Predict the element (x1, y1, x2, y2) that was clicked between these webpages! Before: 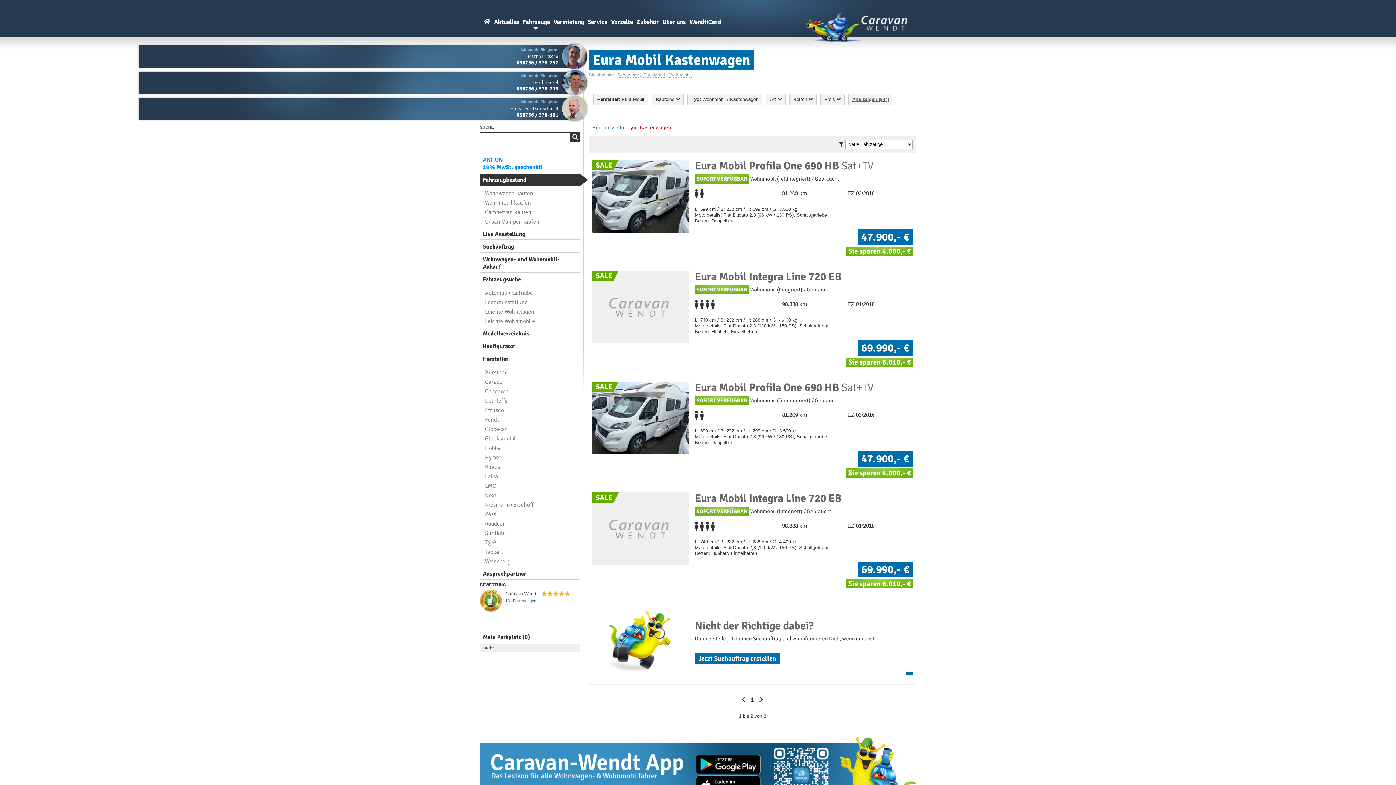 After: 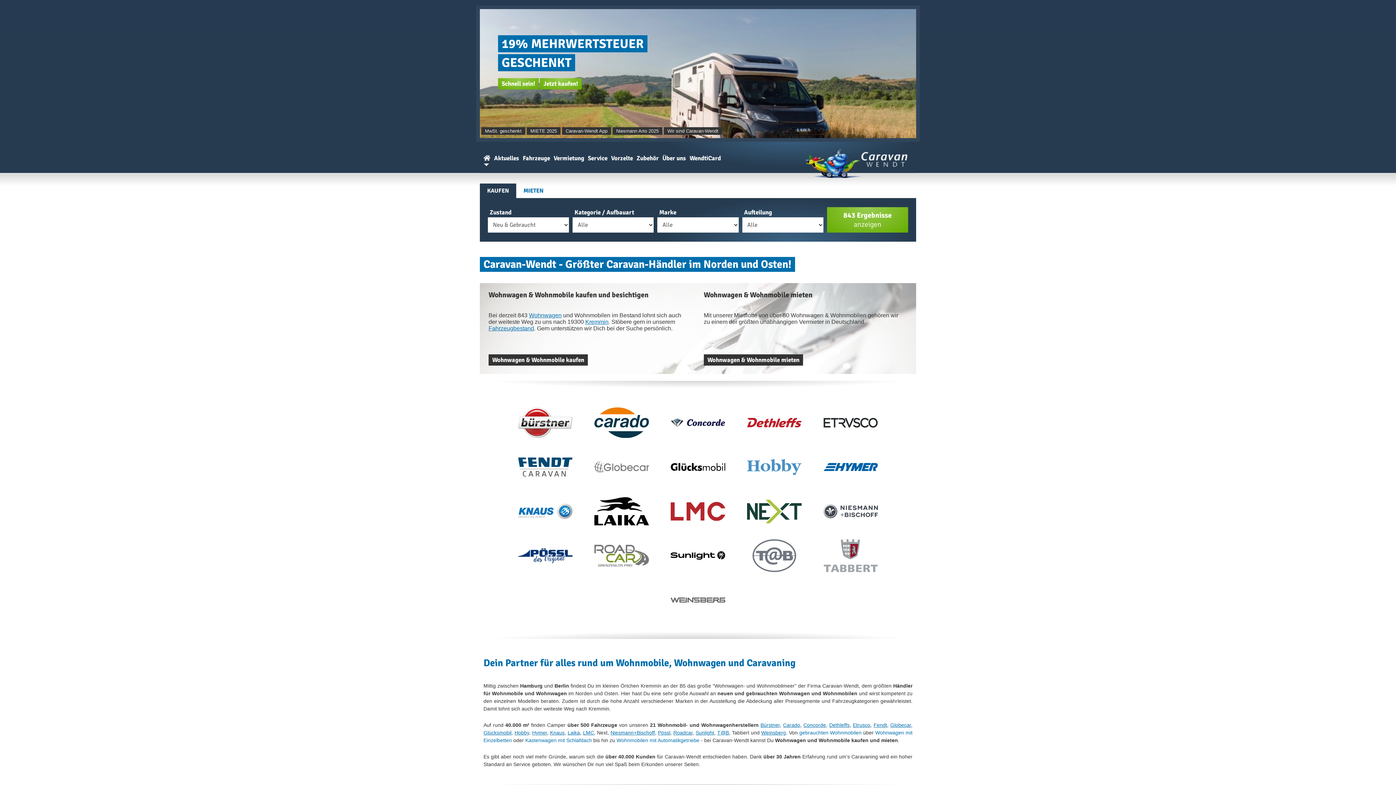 Action: bbox: (481, 16, 492, 27)